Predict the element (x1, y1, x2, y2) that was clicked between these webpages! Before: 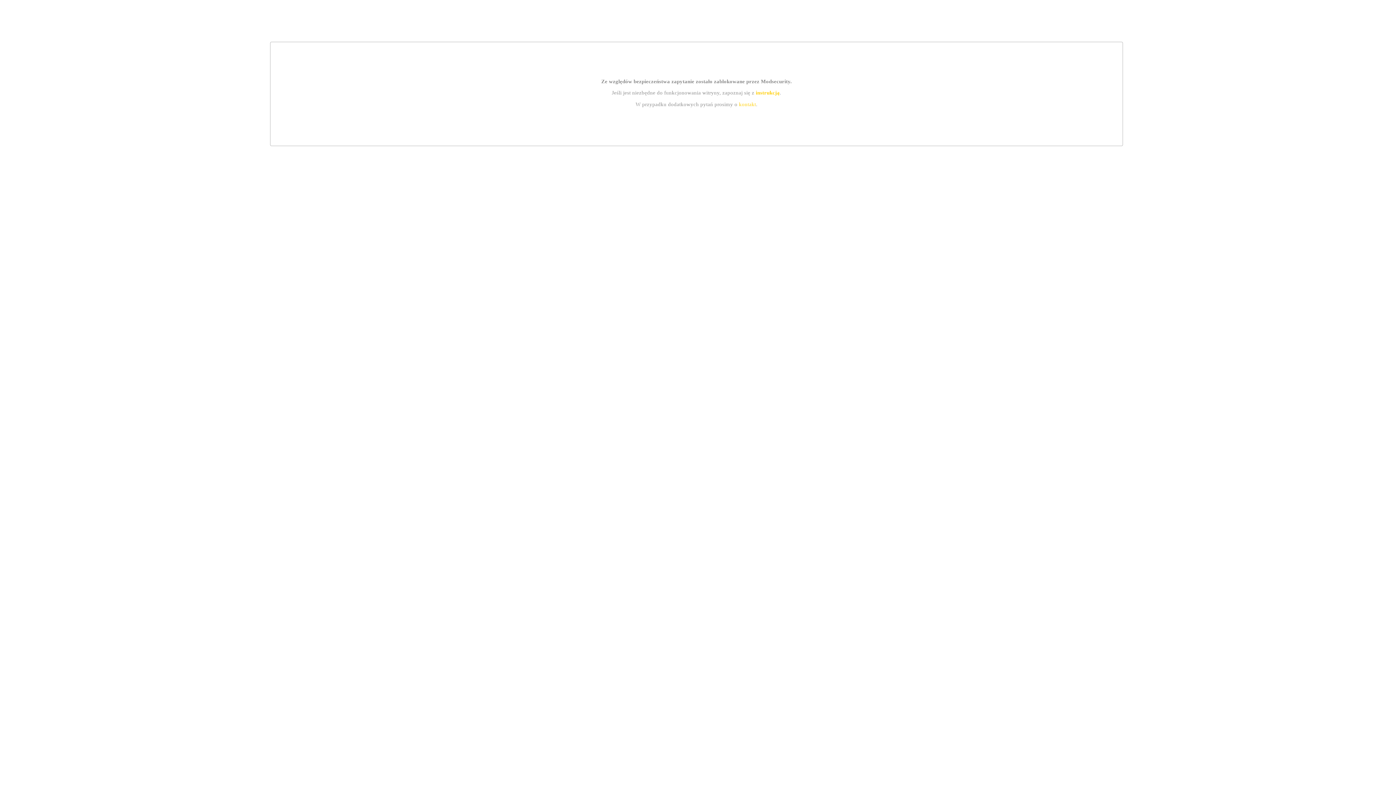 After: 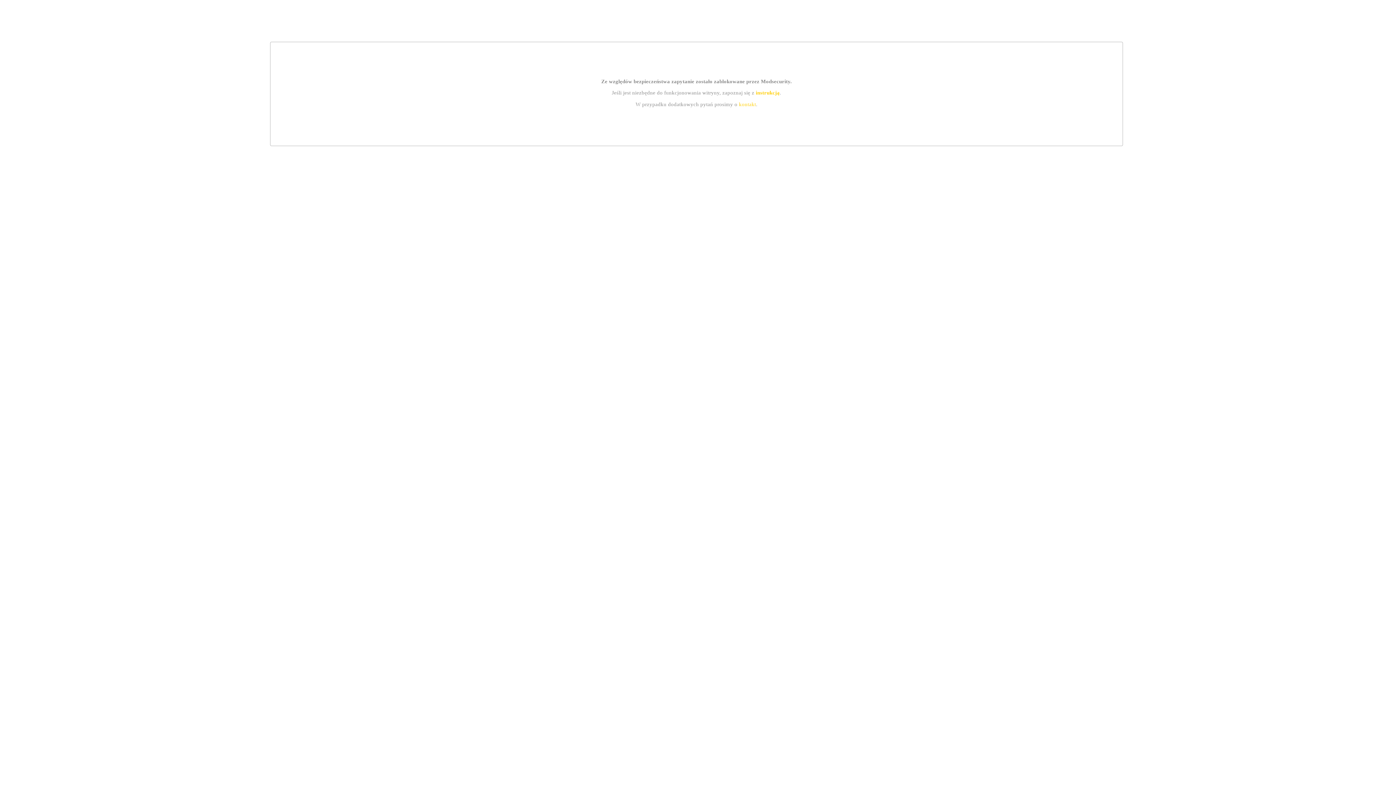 Action: bbox: (755, 89, 779, 95) label: instrukcją